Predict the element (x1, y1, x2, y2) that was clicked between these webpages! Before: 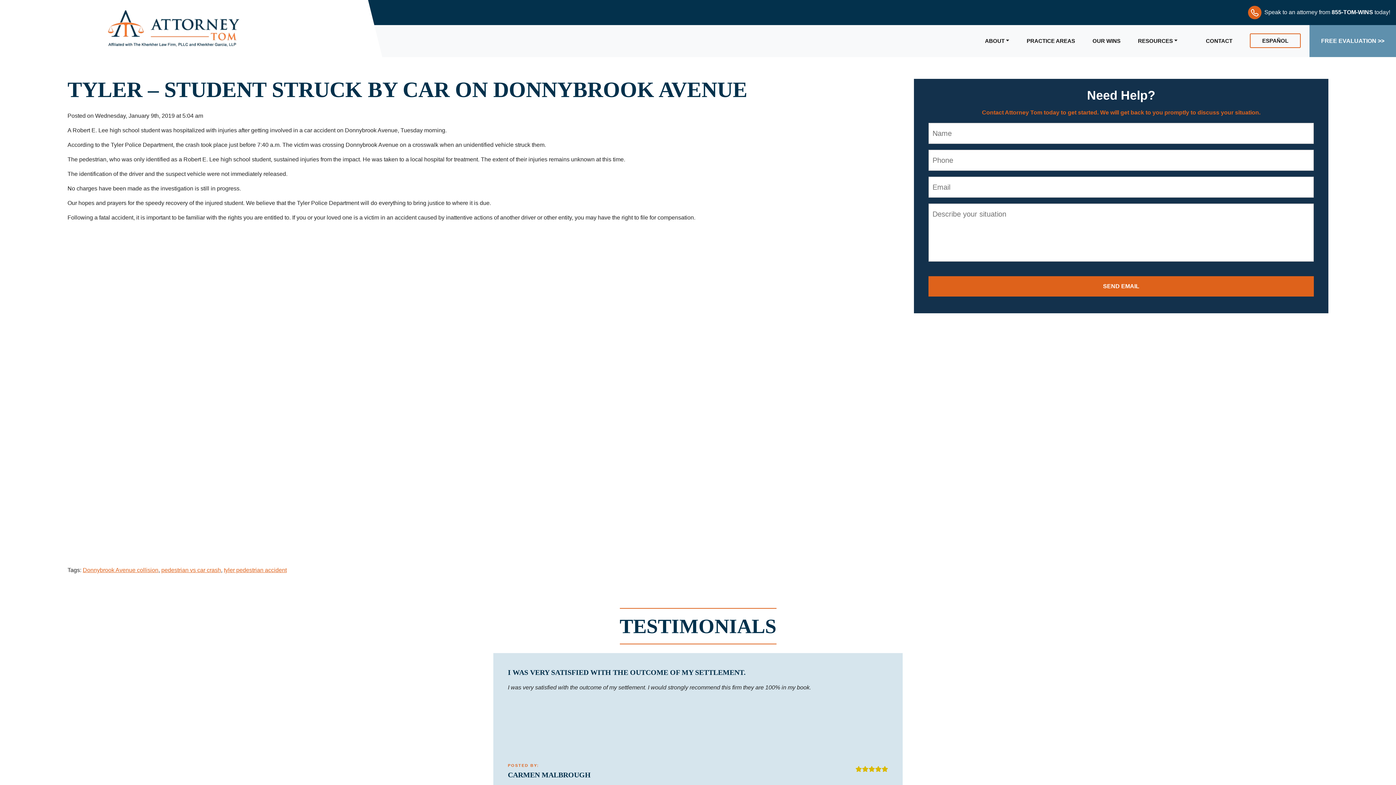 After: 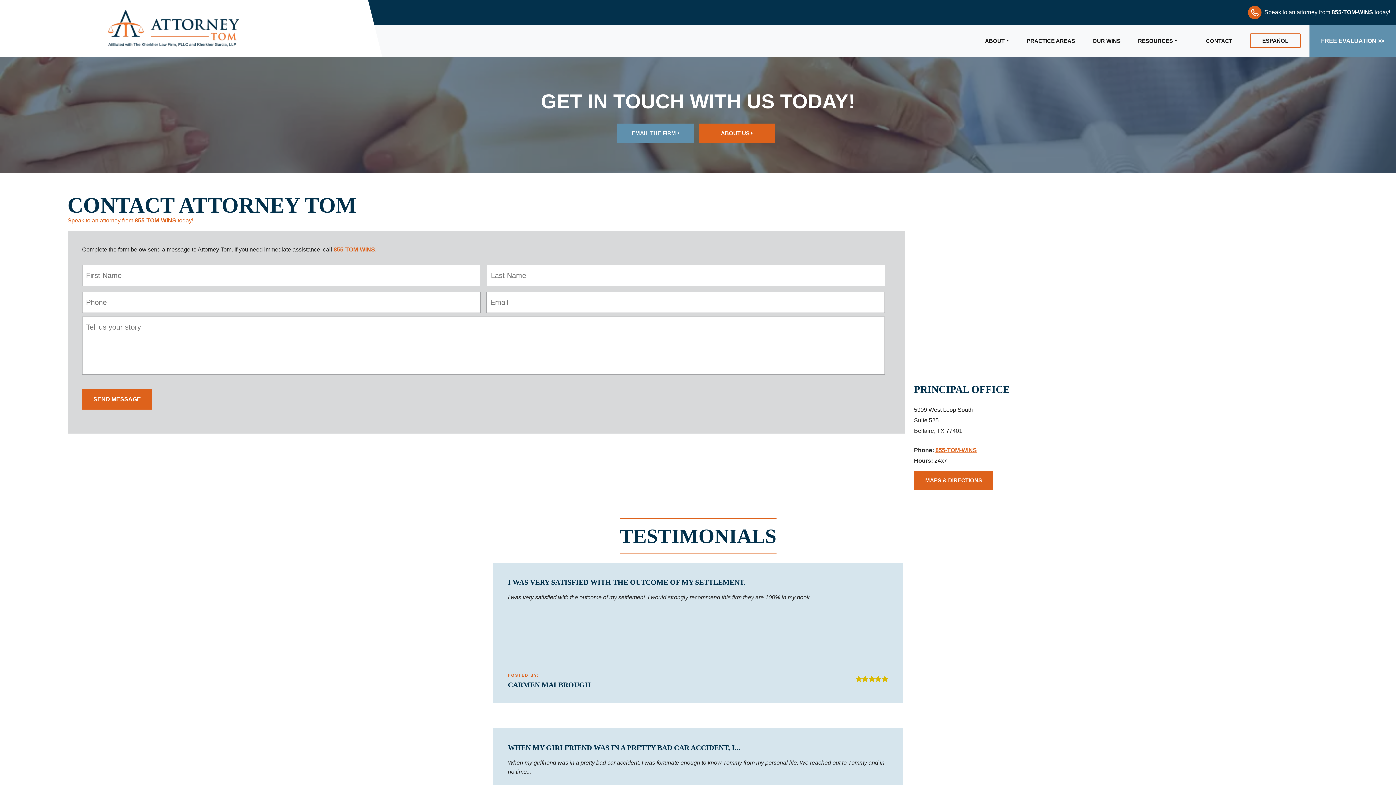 Action: bbox: (1206, 37, 1232, 43) label: CONTACT